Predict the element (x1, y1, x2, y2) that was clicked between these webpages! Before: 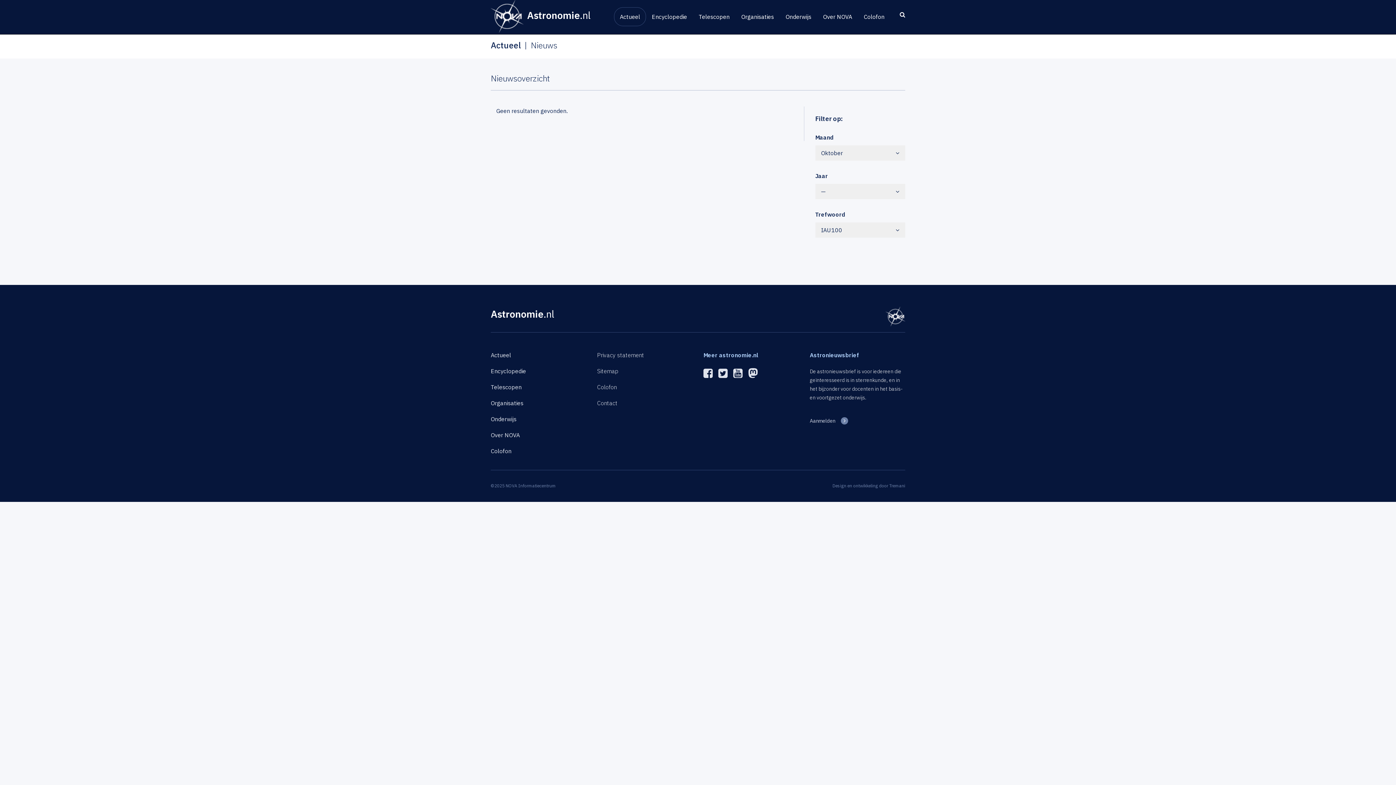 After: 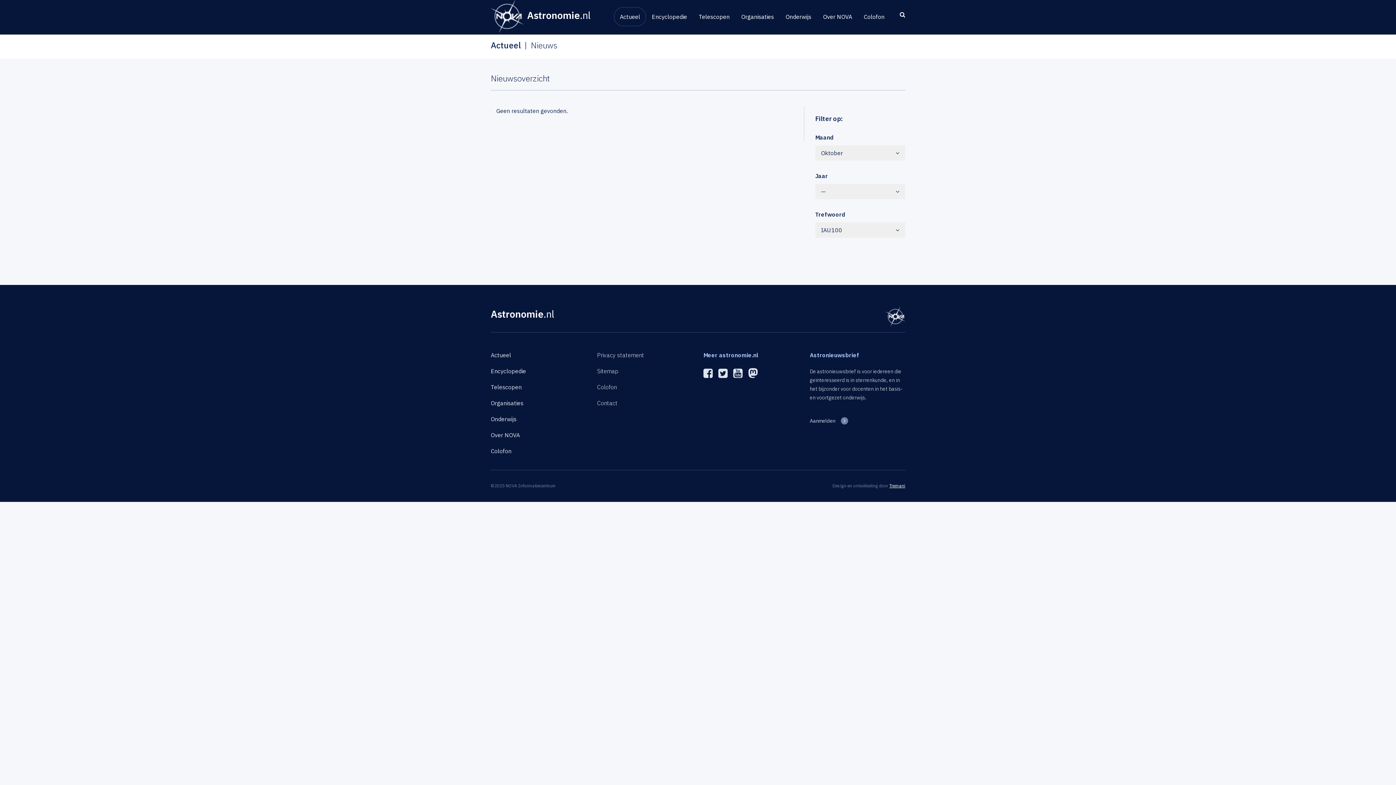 Action: bbox: (889, 483, 905, 488) label: Tremani